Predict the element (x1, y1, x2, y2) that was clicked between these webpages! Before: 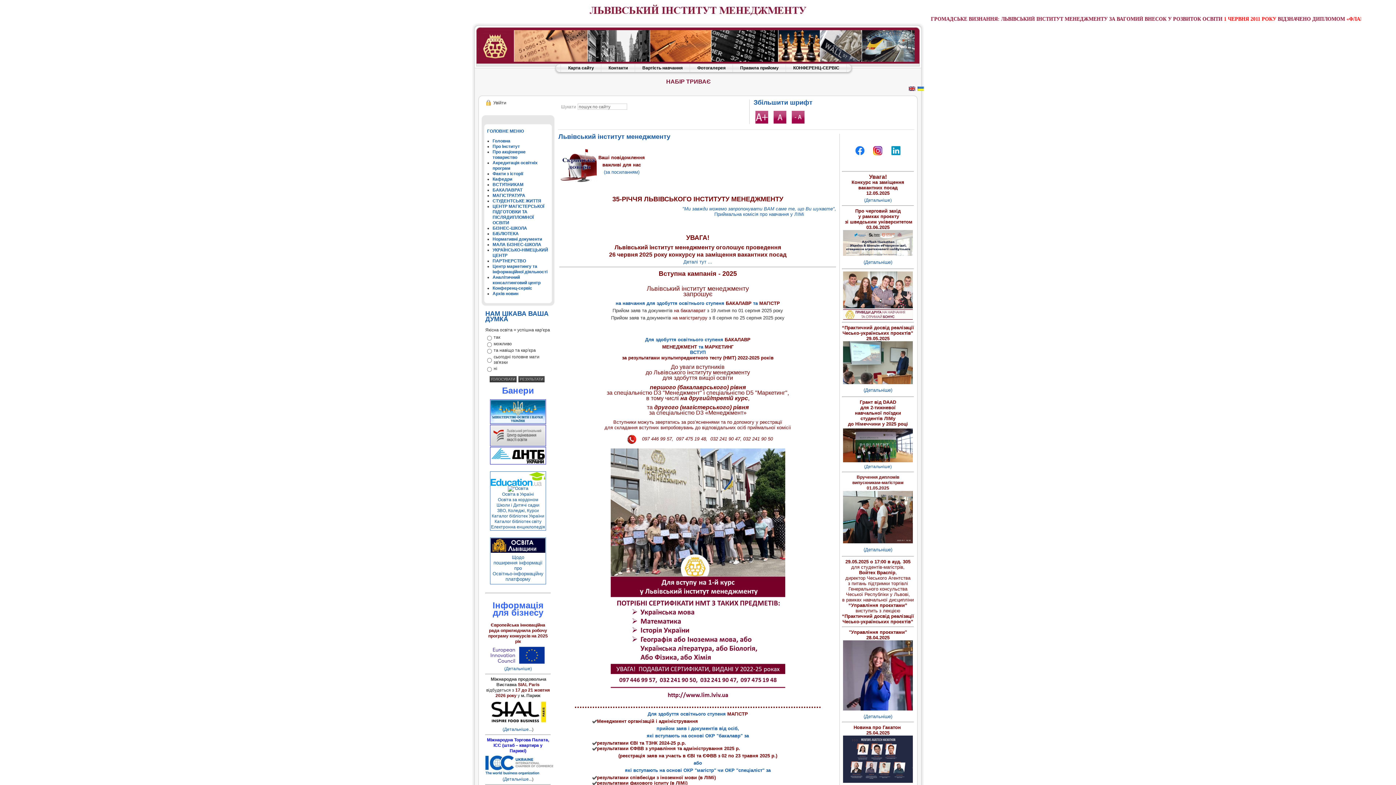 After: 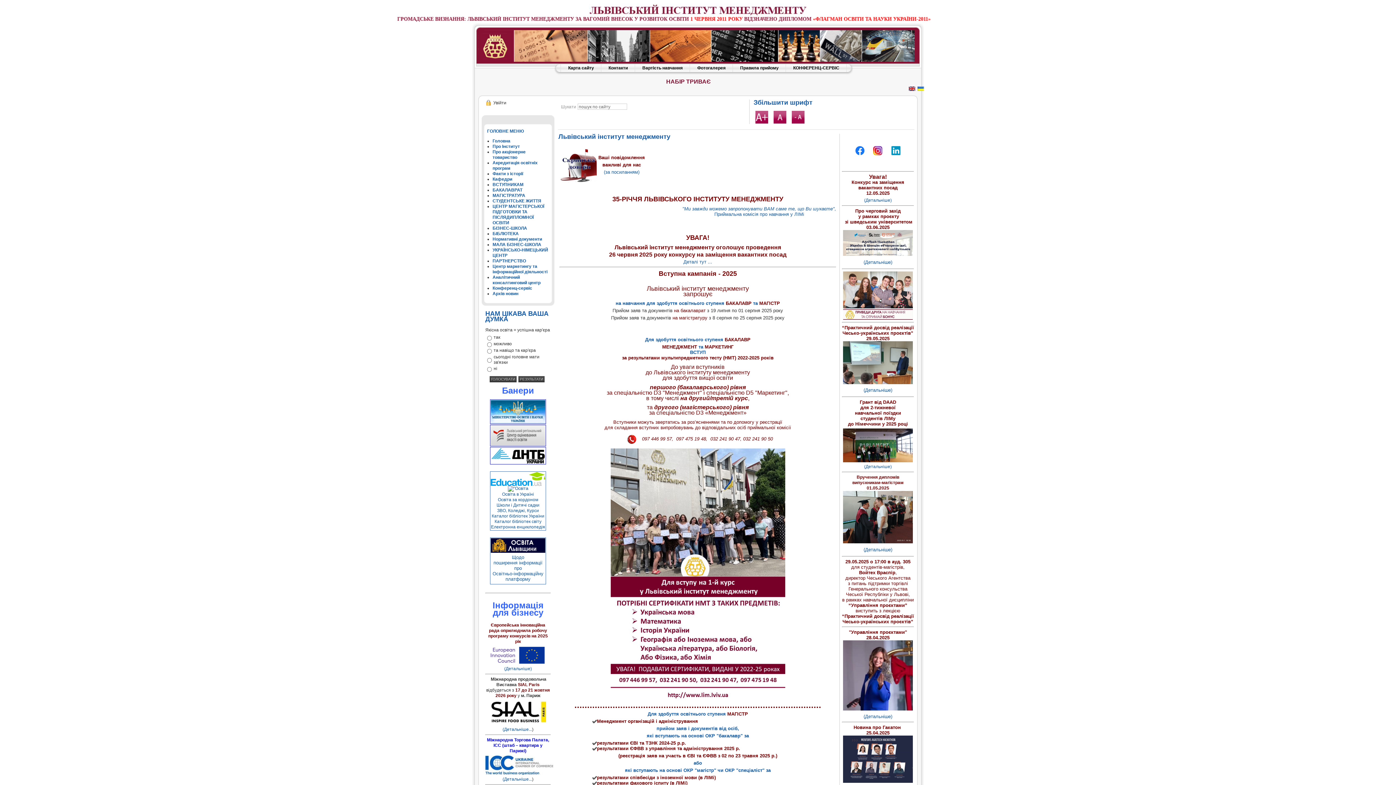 Action: bbox: (855, 146, 864, 151)